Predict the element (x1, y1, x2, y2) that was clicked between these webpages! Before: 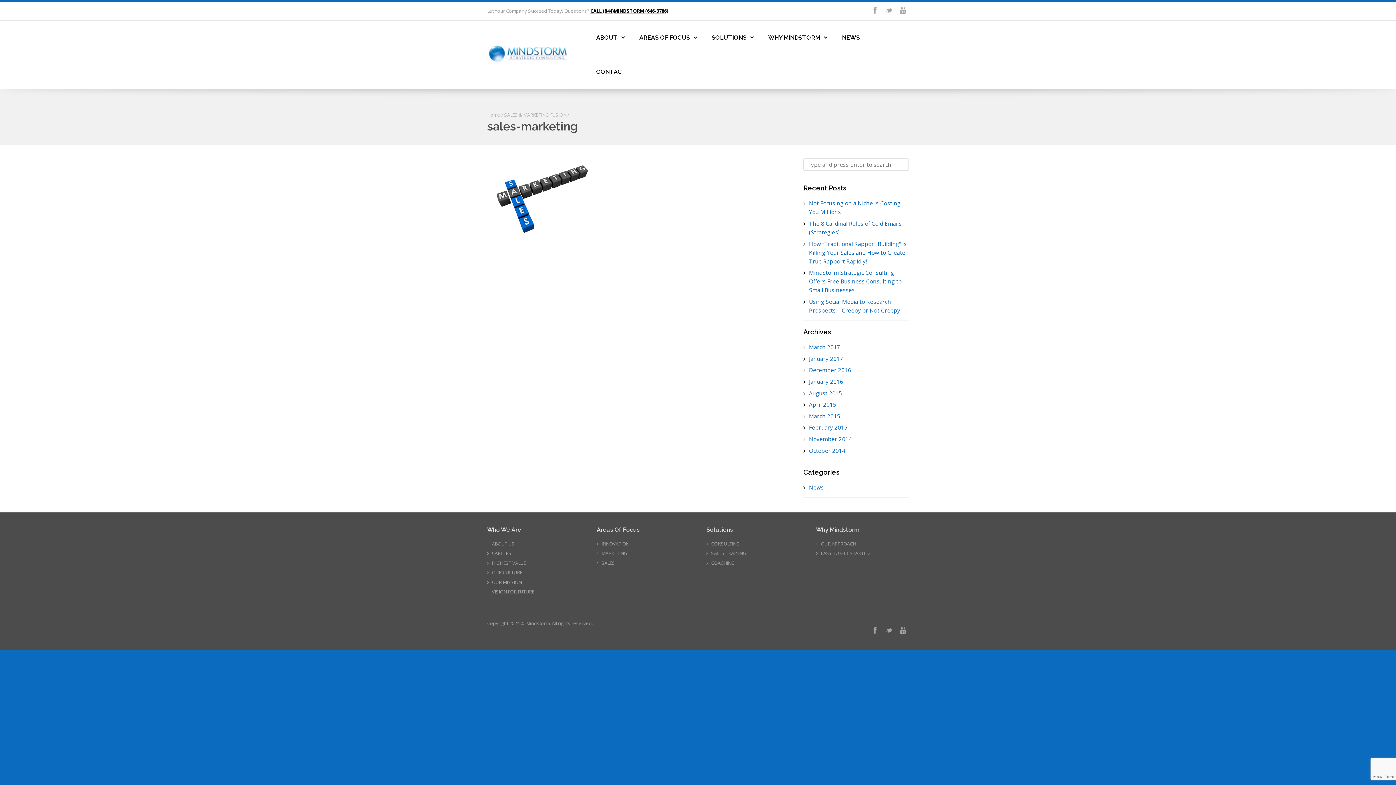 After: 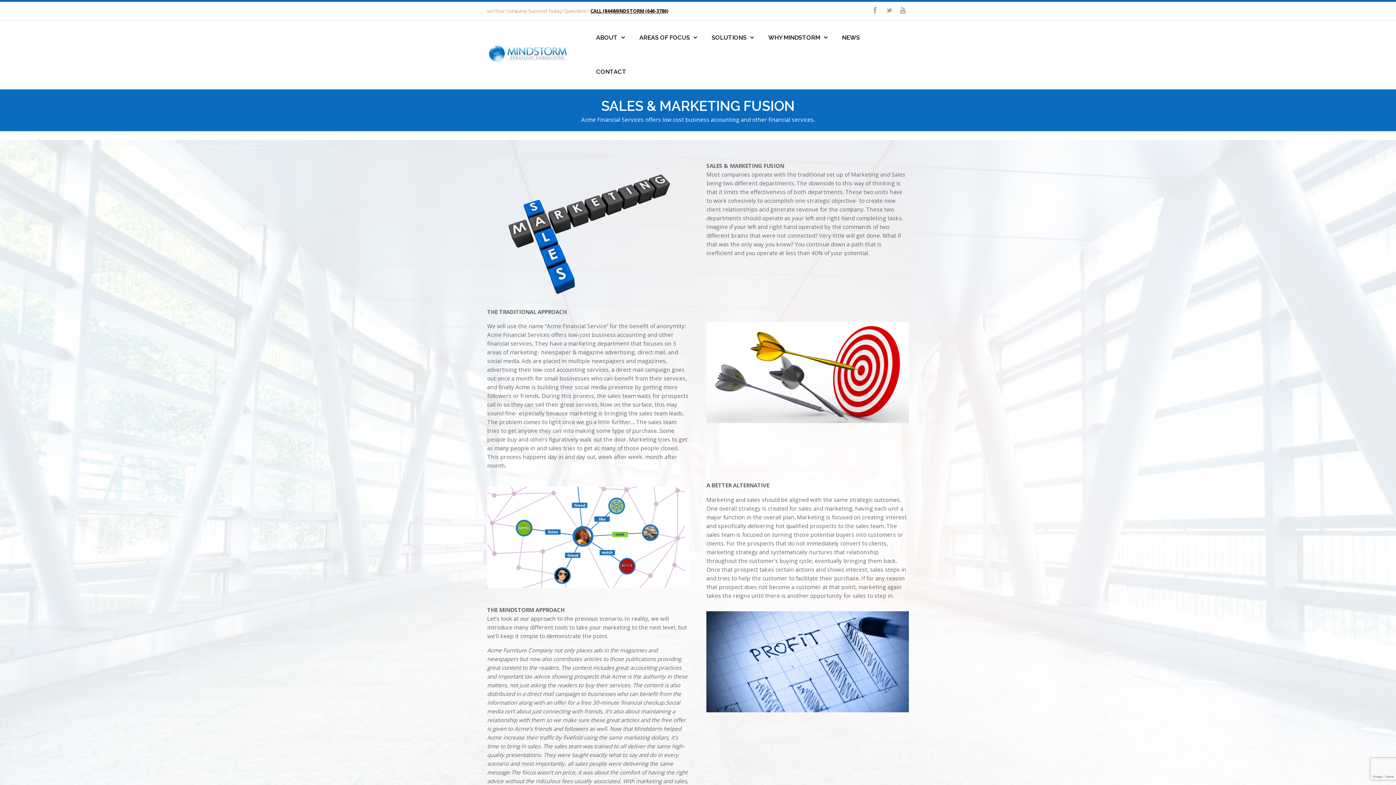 Action: label: SALES & MARKETING FUSION bbox: (504, 111, 566, 118)